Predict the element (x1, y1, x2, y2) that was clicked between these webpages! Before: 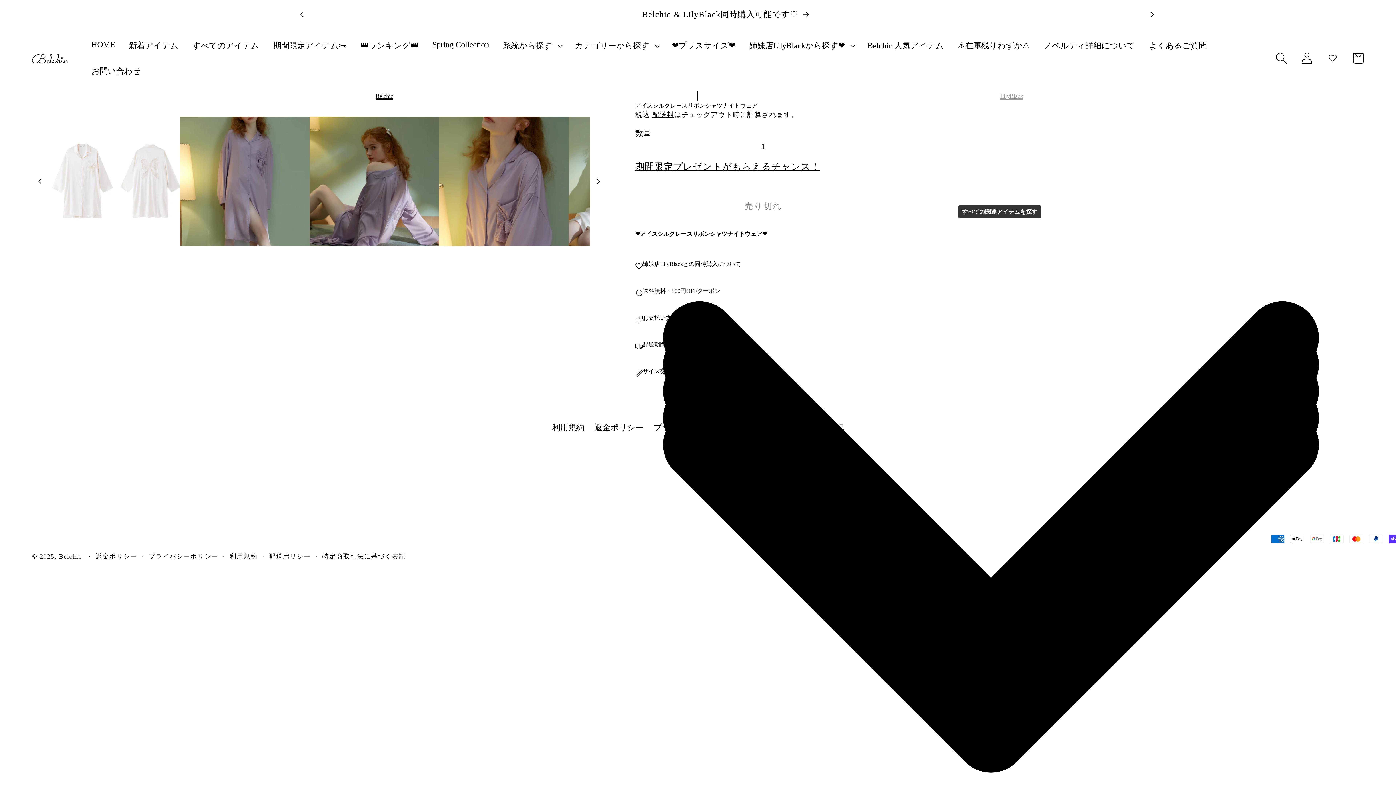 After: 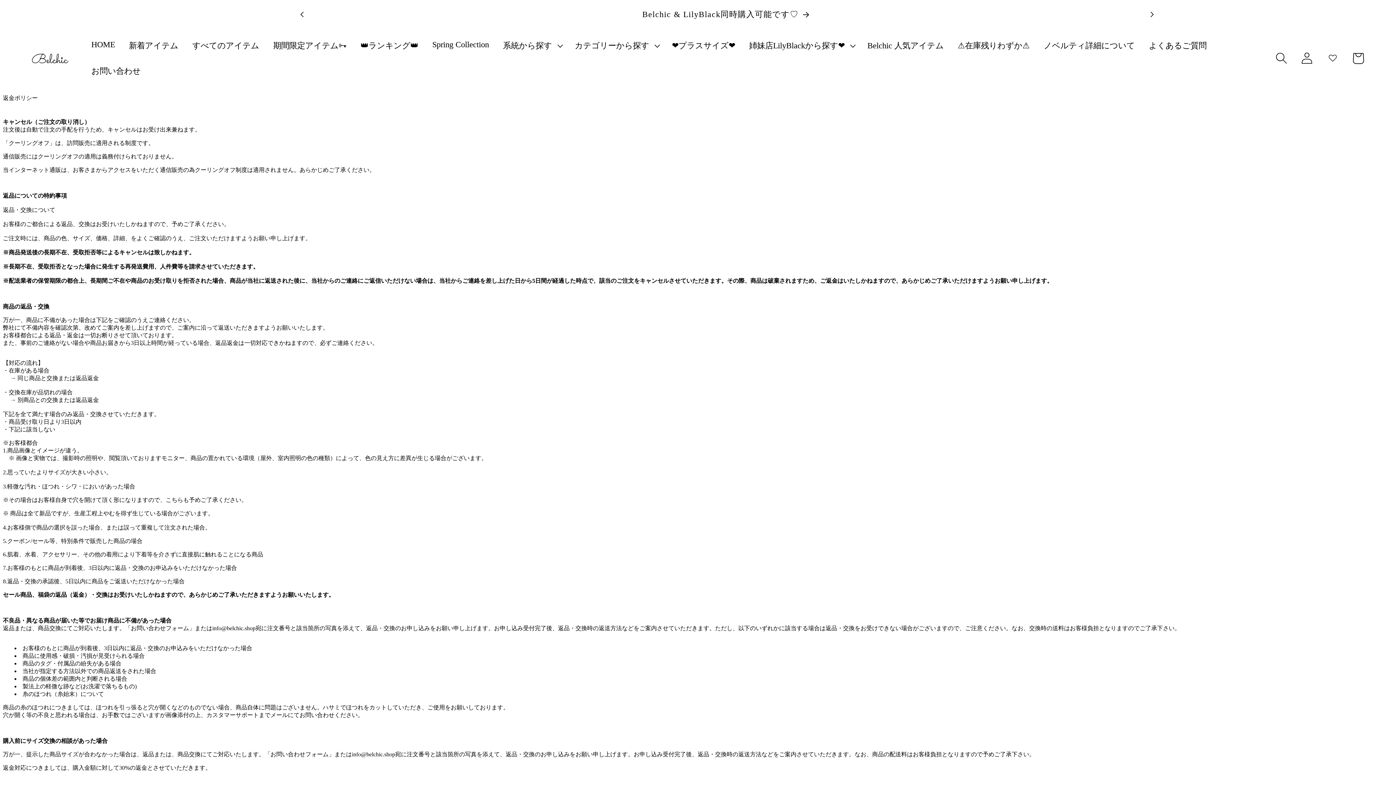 Action: label: 返金ポリシー bbox: (594, 419, 643, 436)